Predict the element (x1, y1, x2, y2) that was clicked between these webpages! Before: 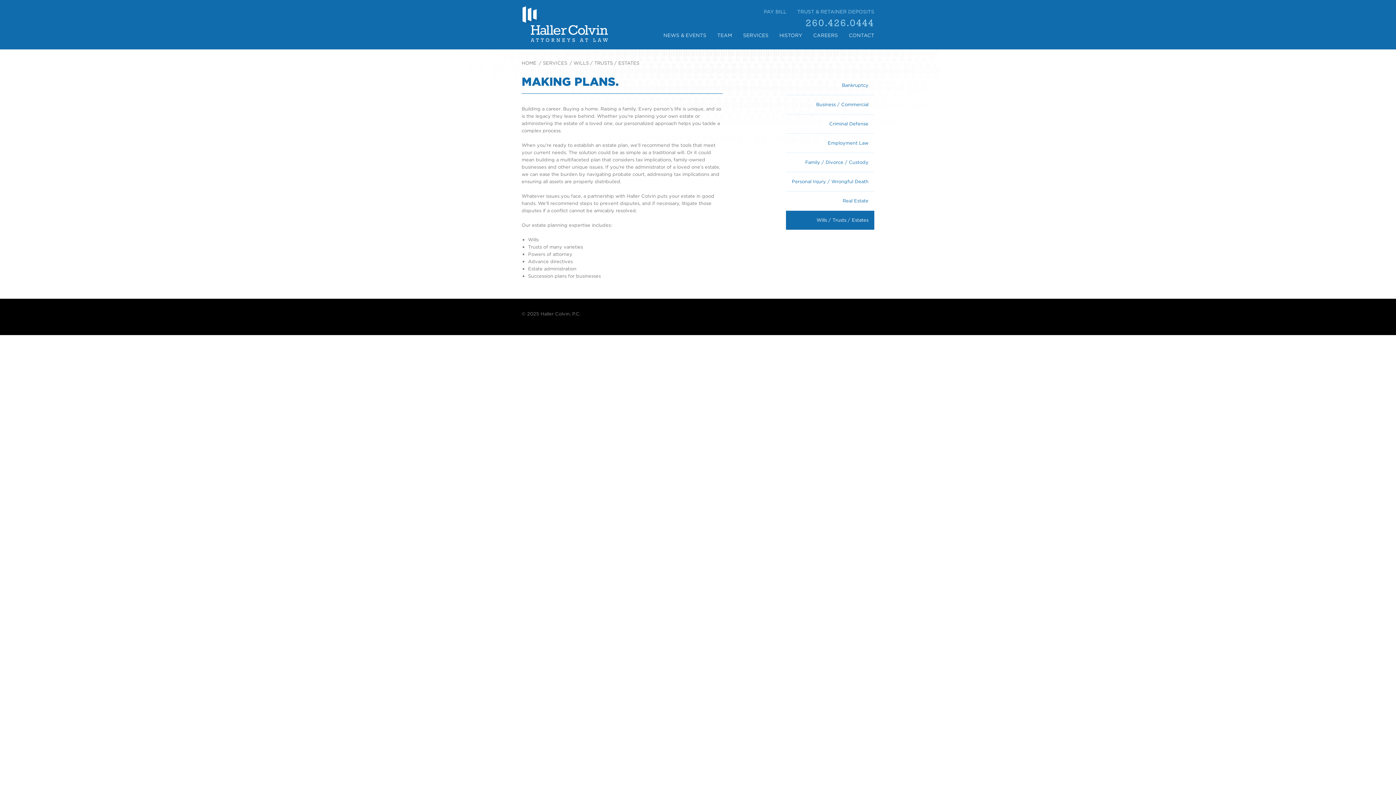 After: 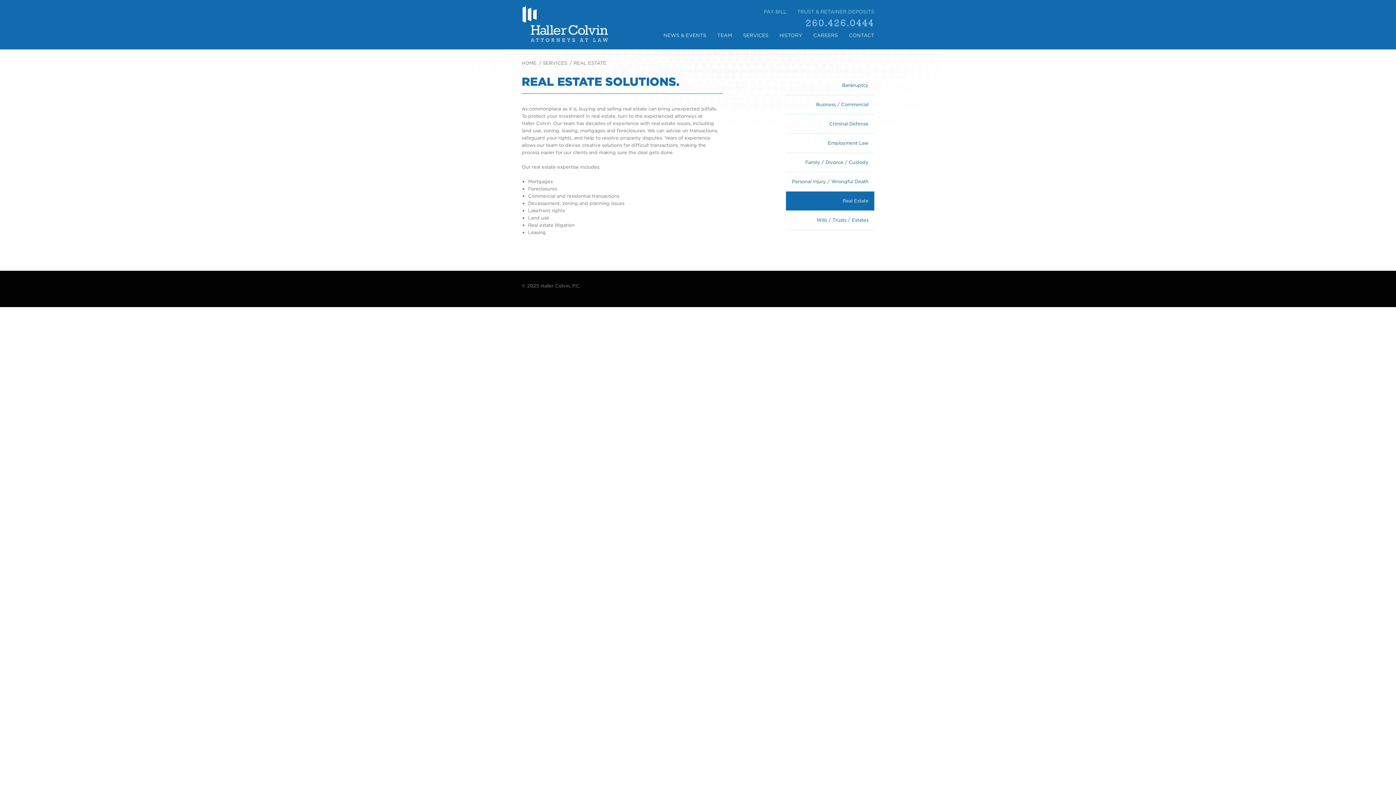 Action: label: Real Estate bbox: (786, 191, 874, 210)